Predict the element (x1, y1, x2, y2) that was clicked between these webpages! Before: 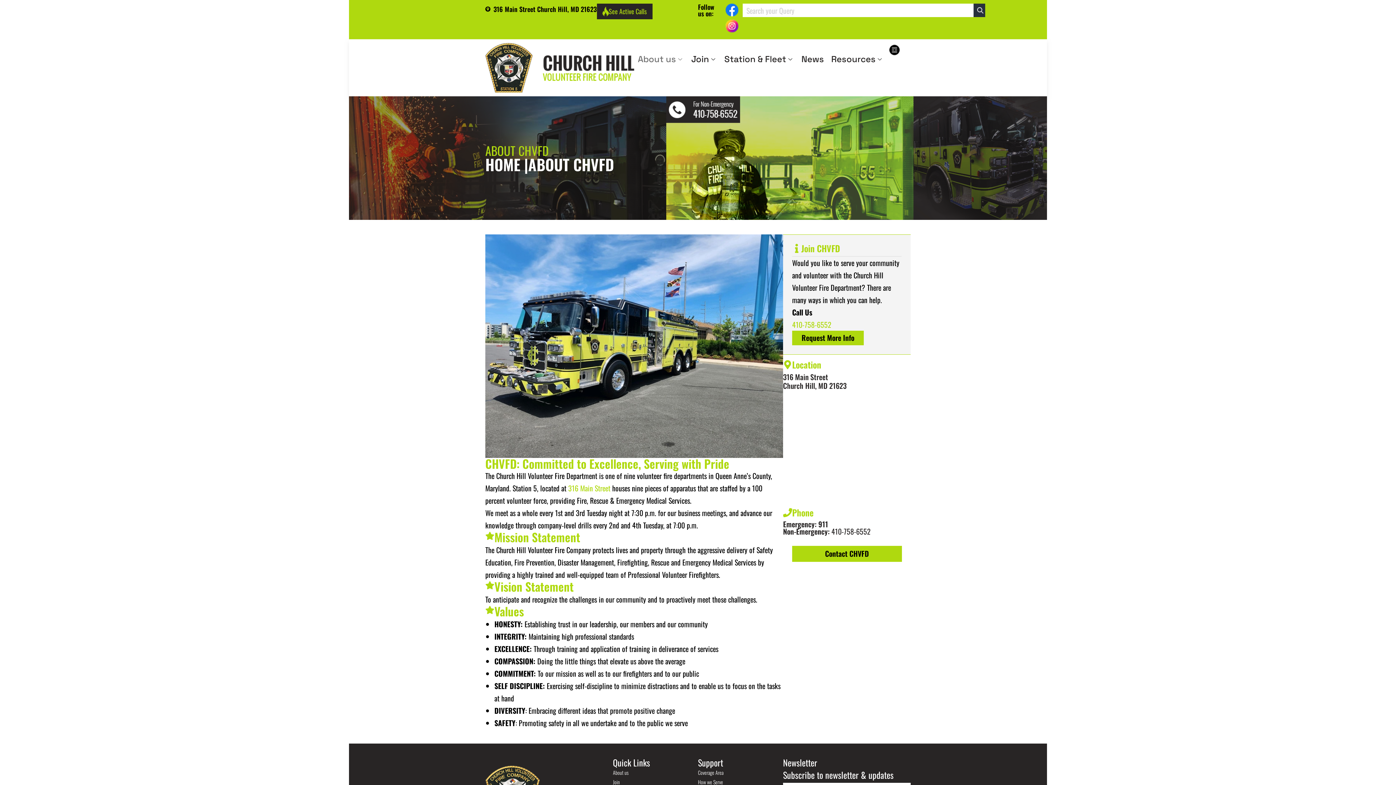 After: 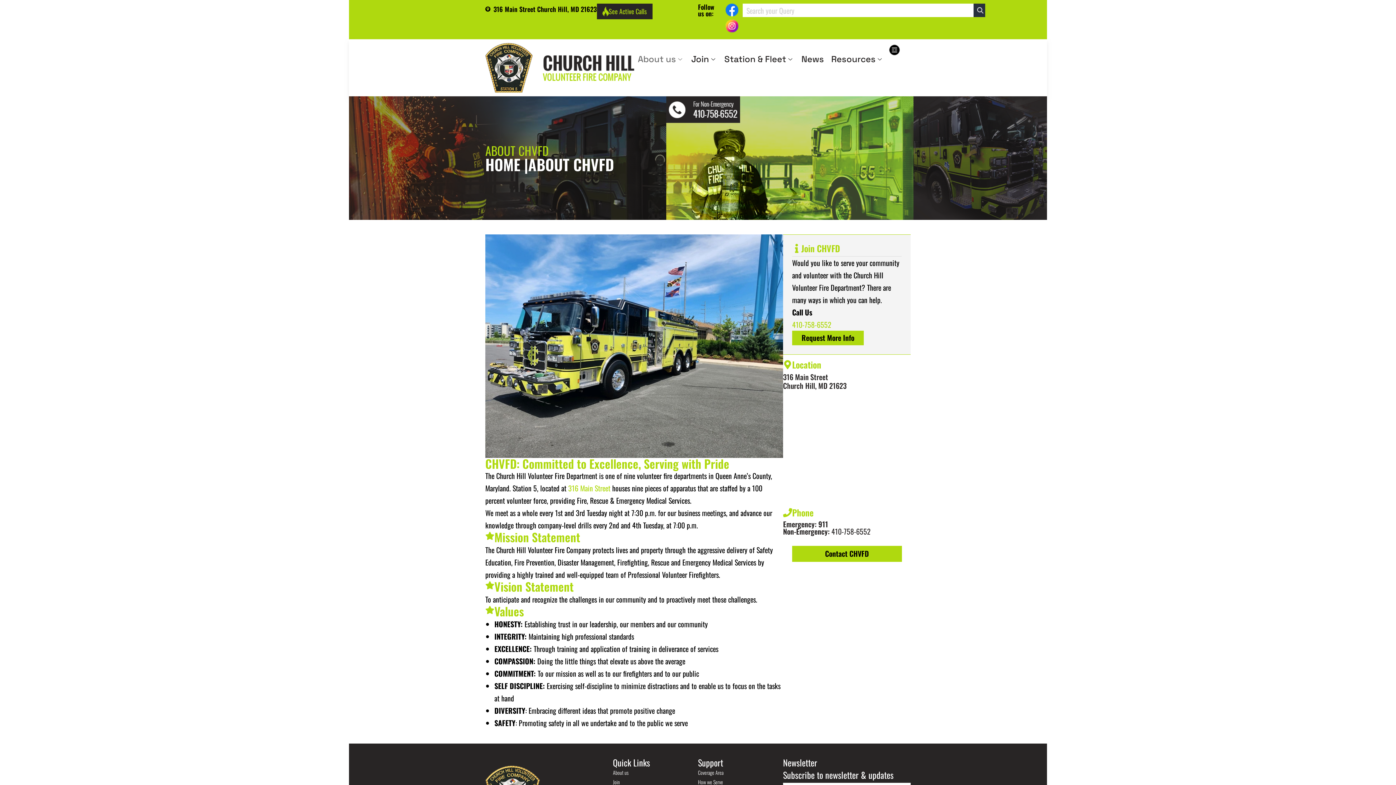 Action: bbox: (485, 234, 783, 458)